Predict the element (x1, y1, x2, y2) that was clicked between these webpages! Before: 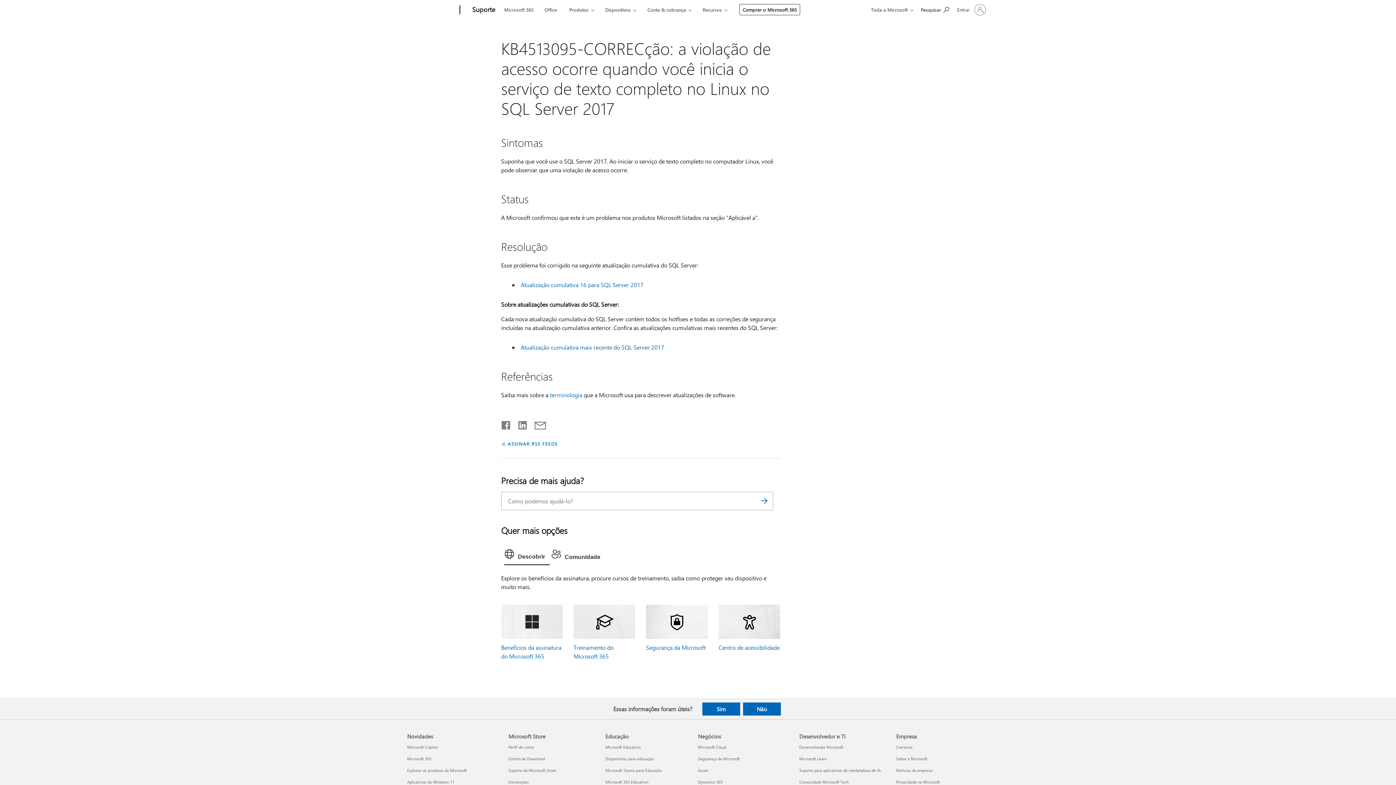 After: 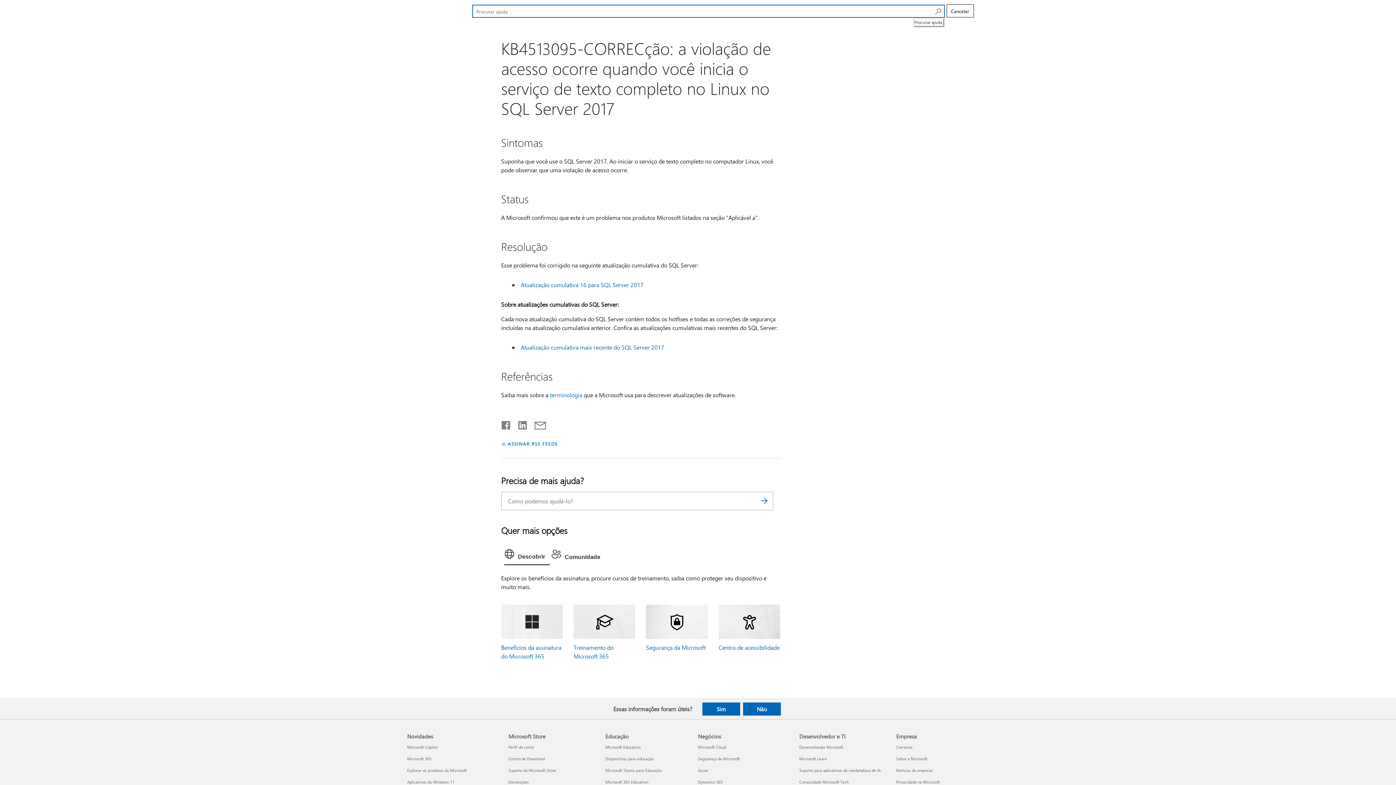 Action: label: Procurar ajuda bbox: (917, 1, 952, 17)